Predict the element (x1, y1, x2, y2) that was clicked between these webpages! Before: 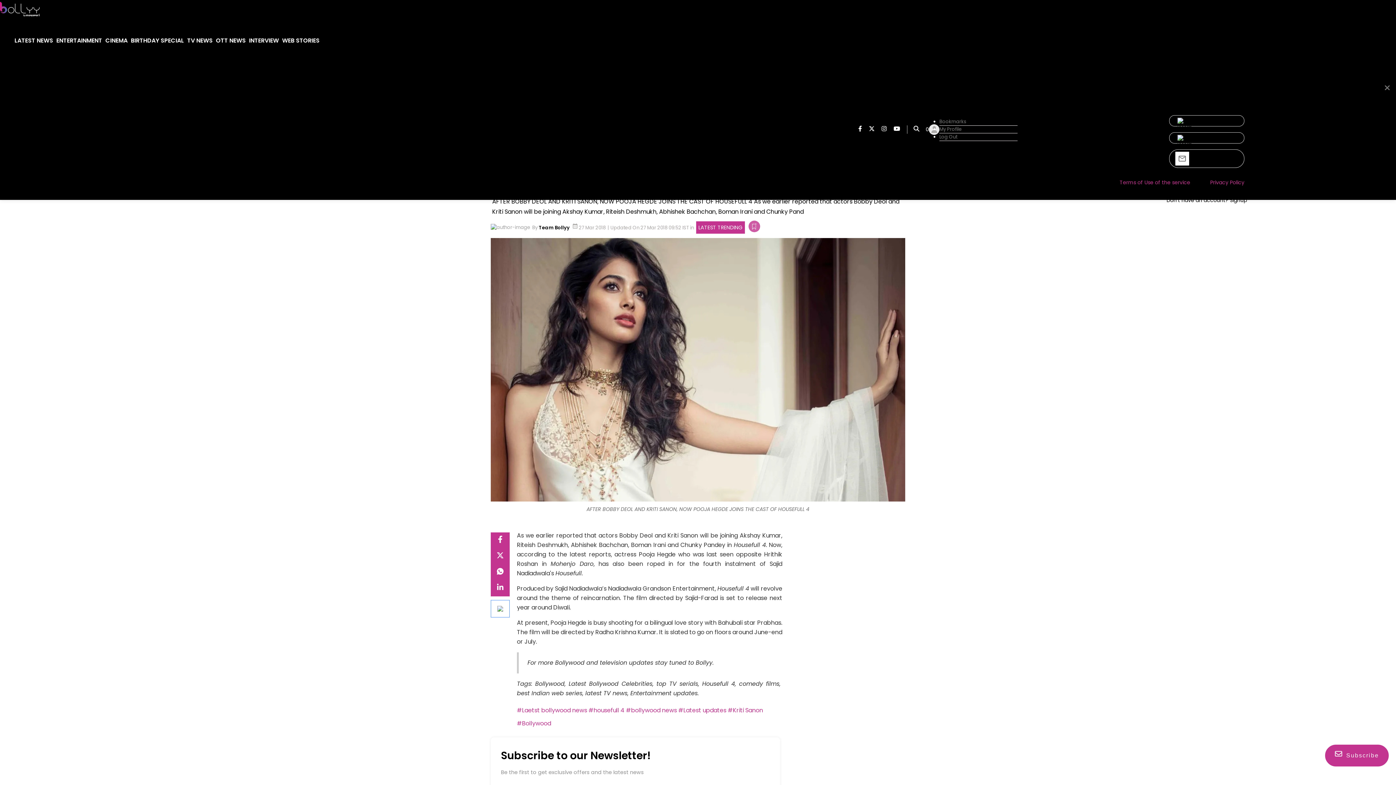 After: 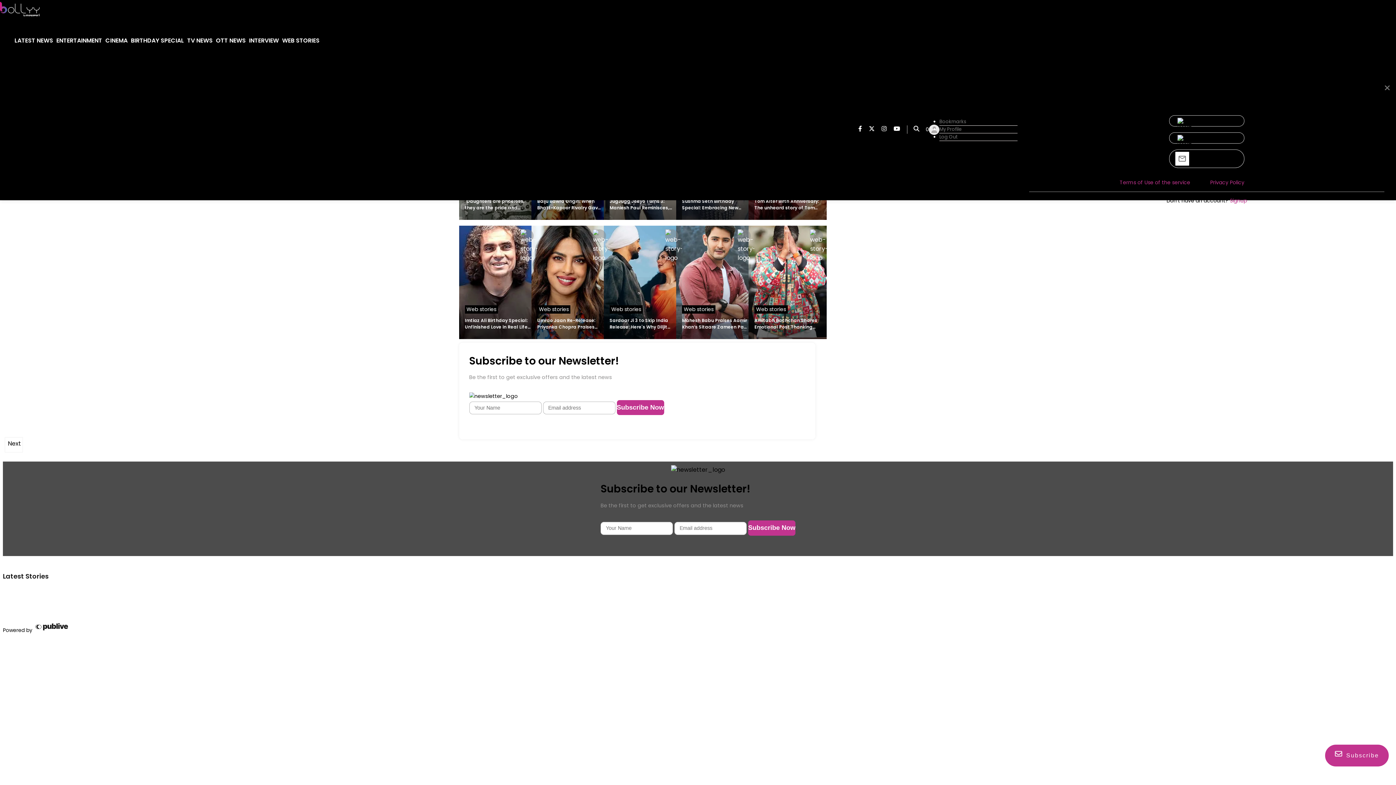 Action: bbox: (282, 28, 319, 53) label: Web Stories